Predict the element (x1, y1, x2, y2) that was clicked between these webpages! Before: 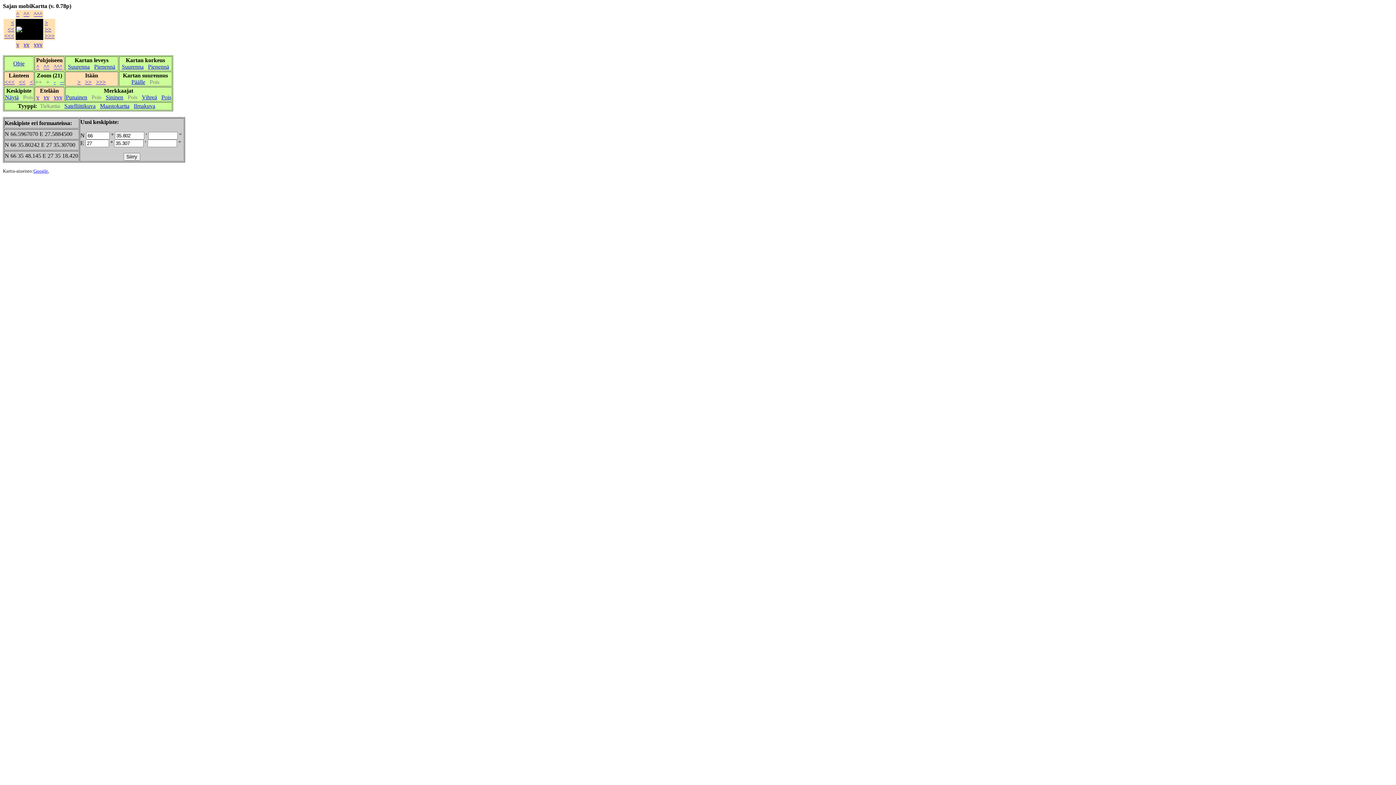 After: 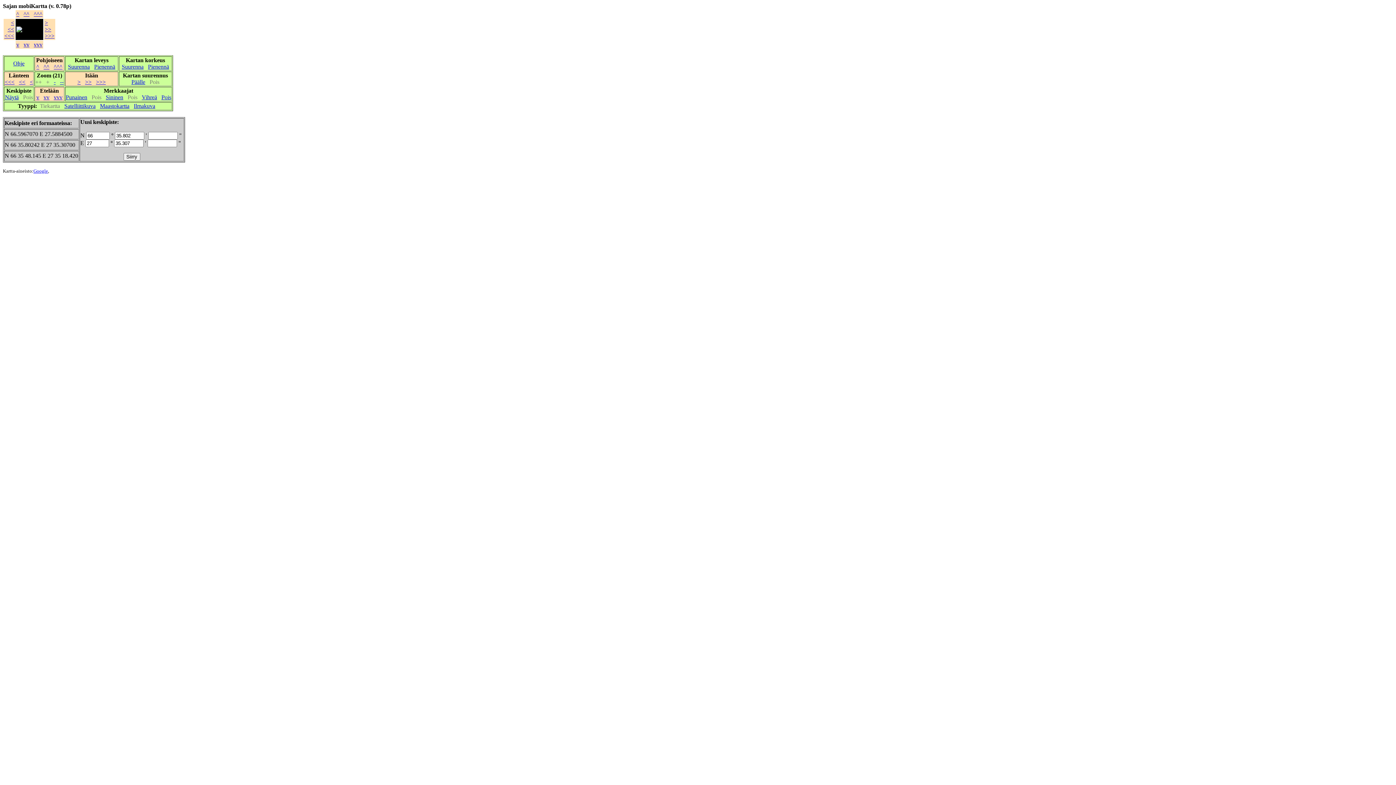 Action: label: Suurenna bbox: (121, 63, 143, 69)